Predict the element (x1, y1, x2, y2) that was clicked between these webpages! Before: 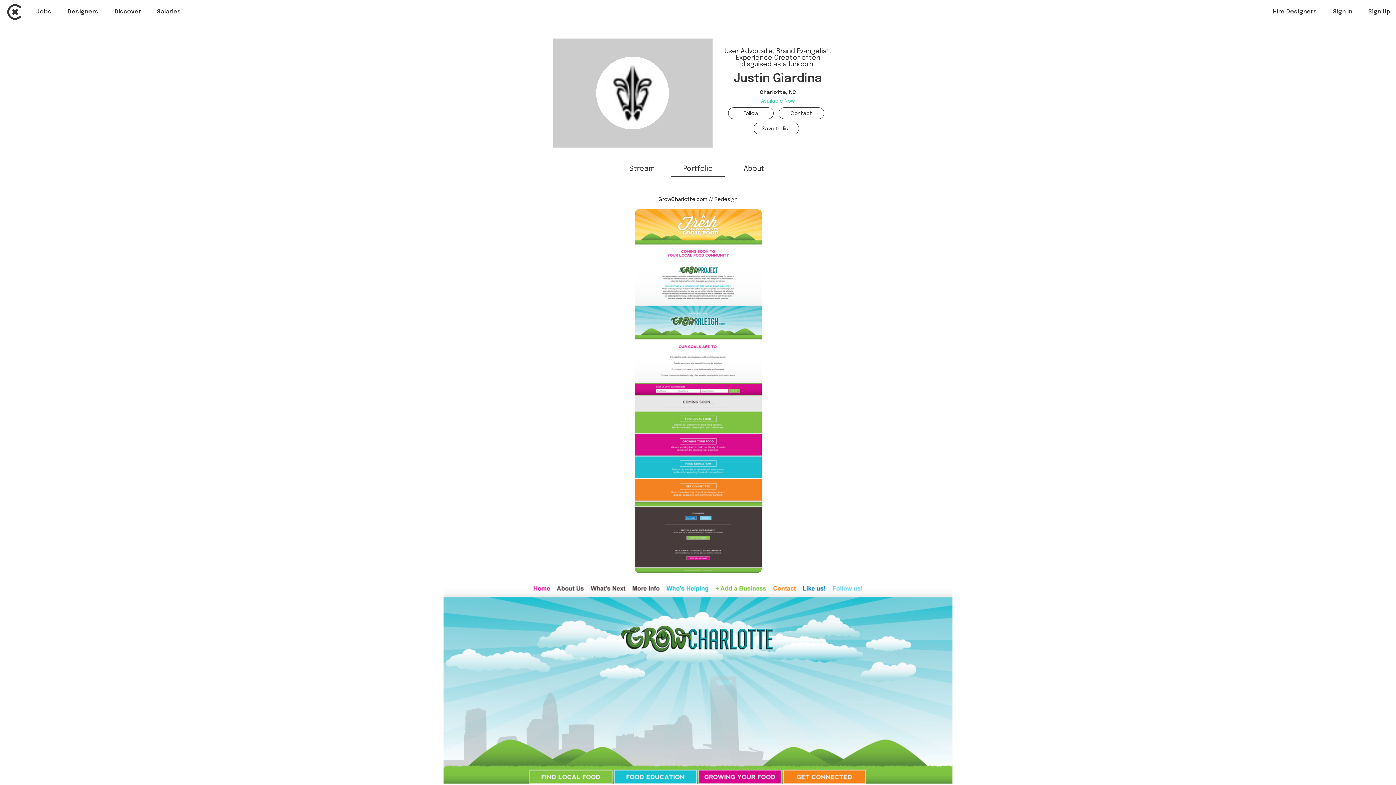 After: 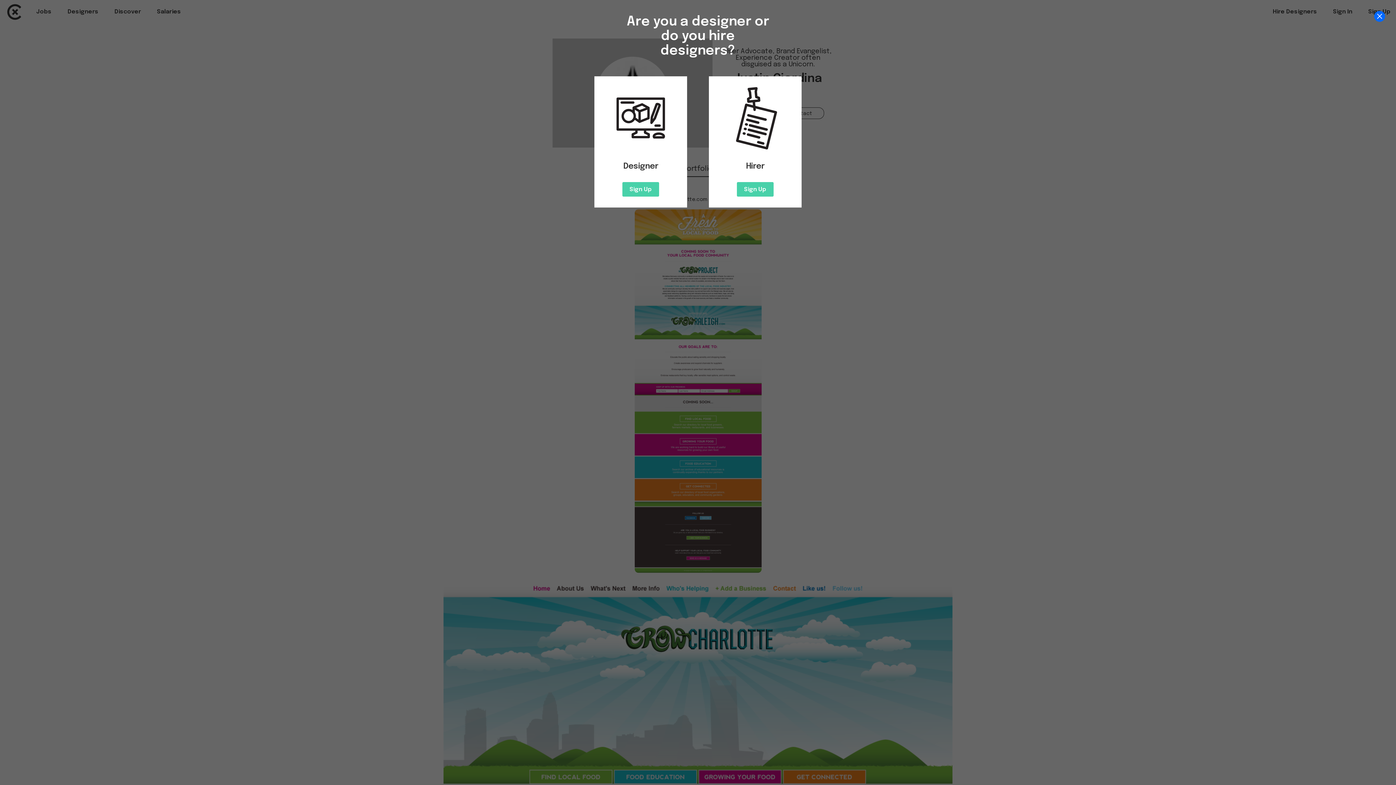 Action: label: Sign Up bbox: (1368, 8, 1390, 14)